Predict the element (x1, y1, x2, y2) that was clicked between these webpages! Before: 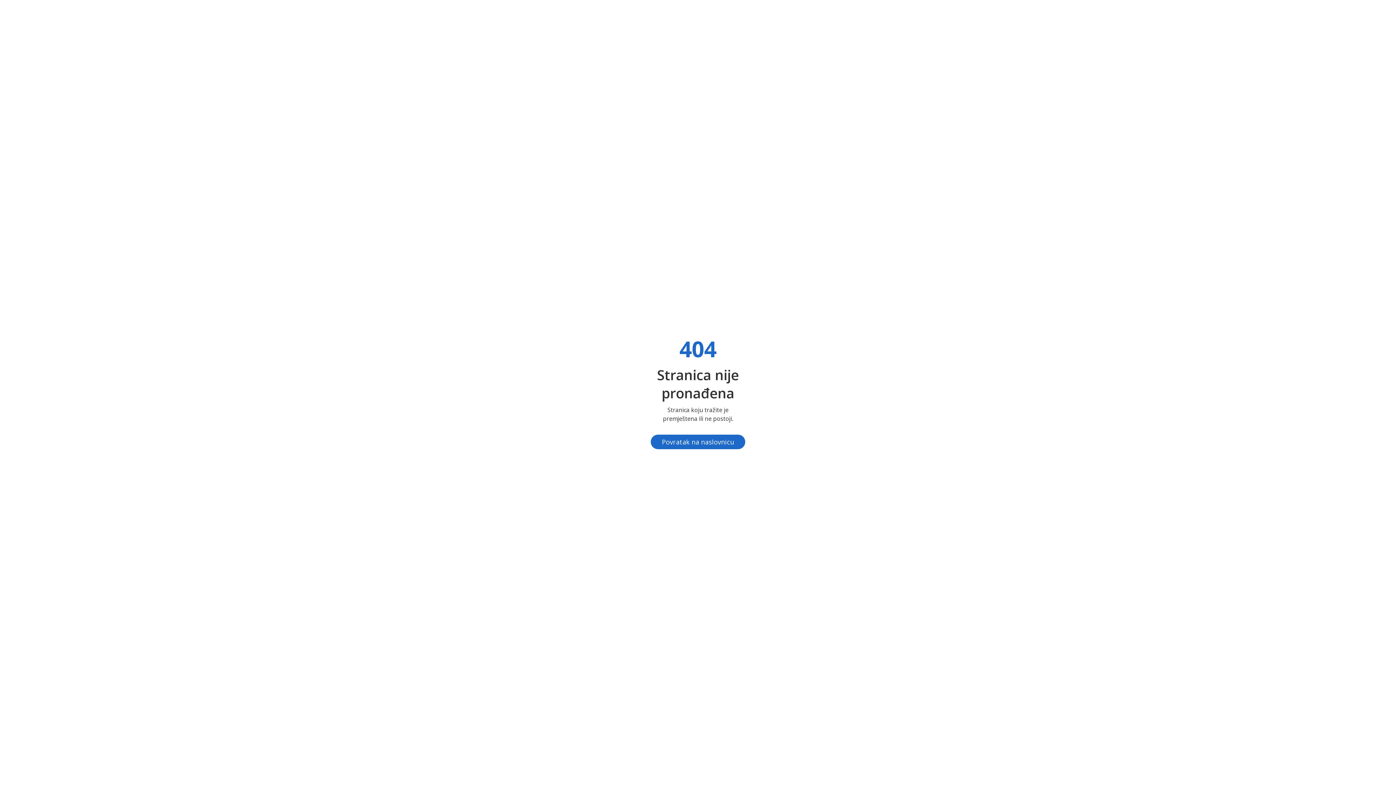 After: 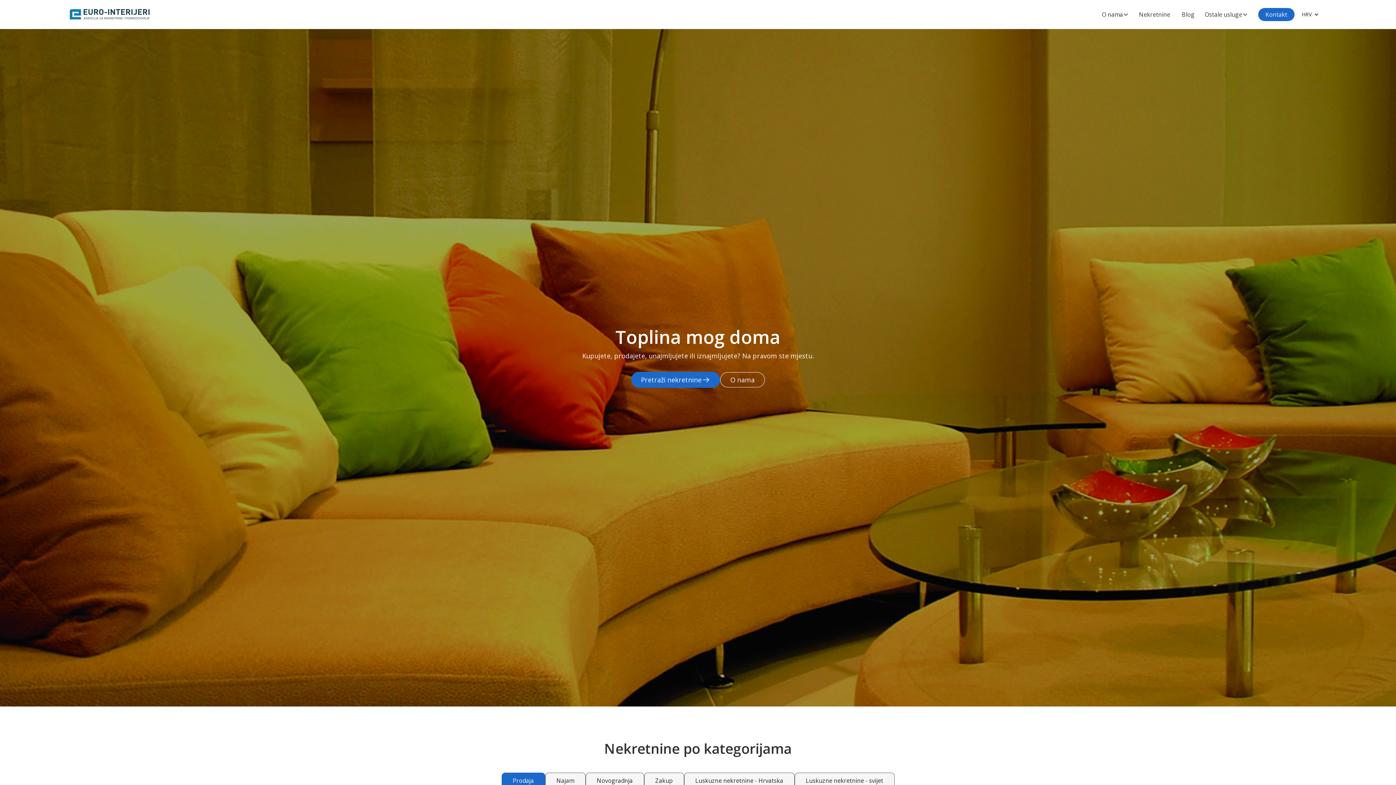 Action: bbox: (650, 434, 745, 449) label: Povratak na naslovnicu